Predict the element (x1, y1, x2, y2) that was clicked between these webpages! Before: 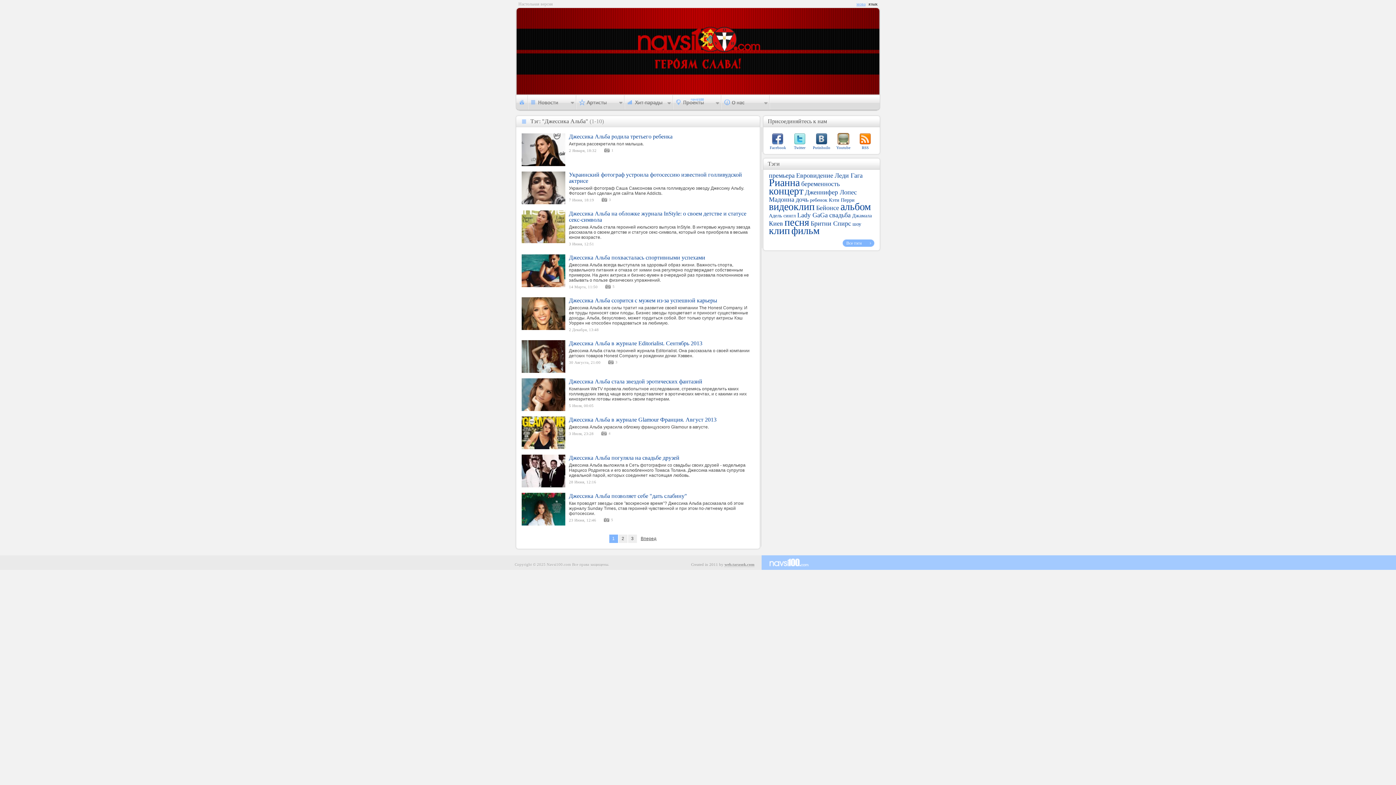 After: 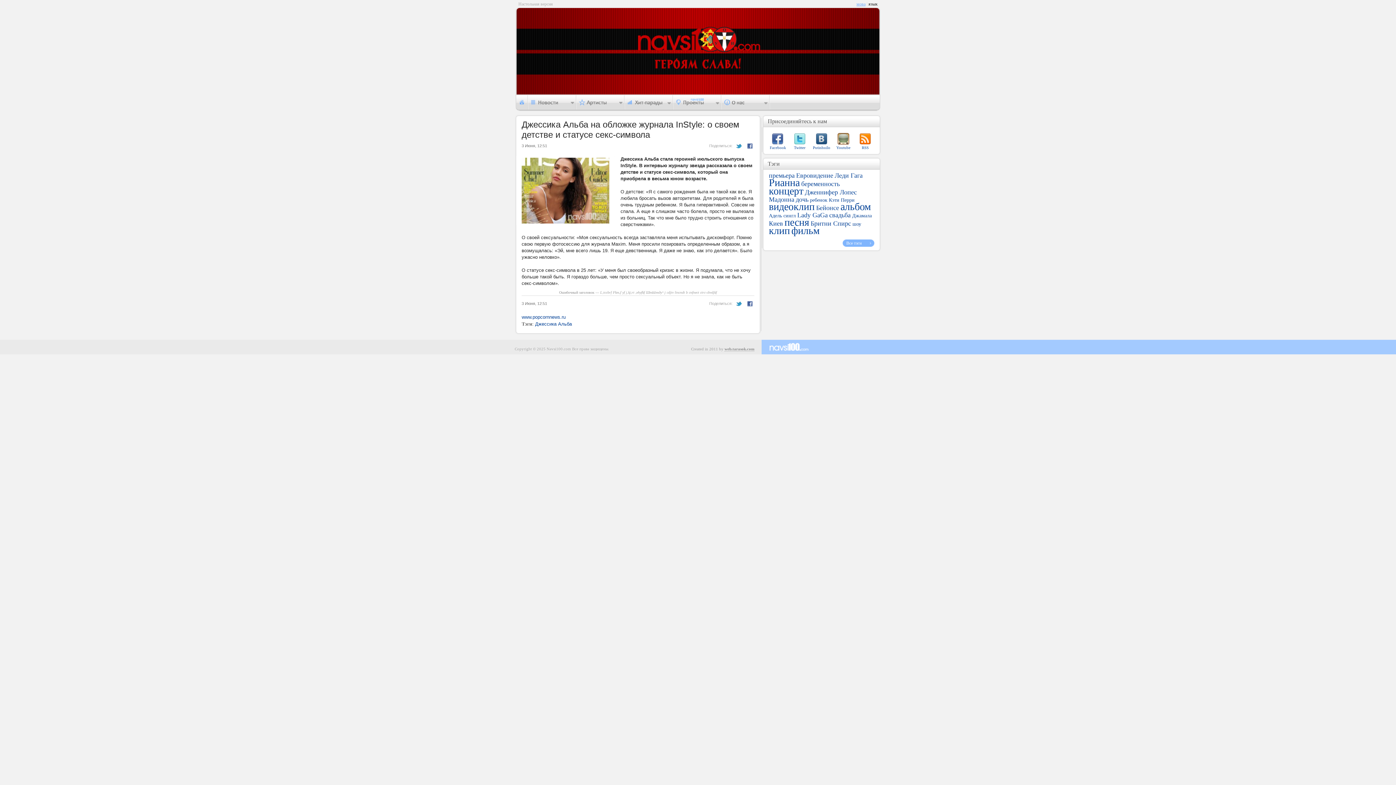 Action: label: Джессика Альба на обложке журнала InStyle: о своем детстве и статусе секс-символа bbox: (569, 210, 752, 222)